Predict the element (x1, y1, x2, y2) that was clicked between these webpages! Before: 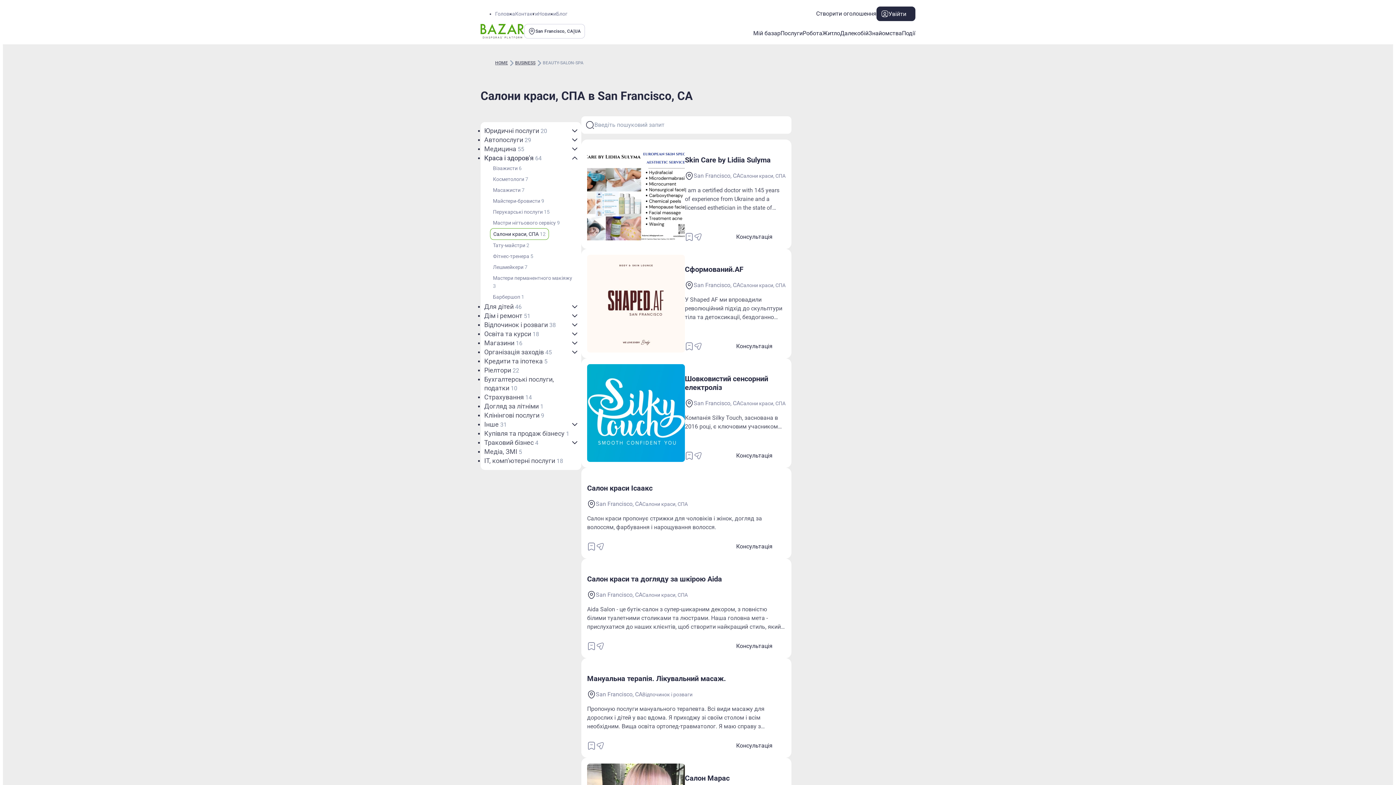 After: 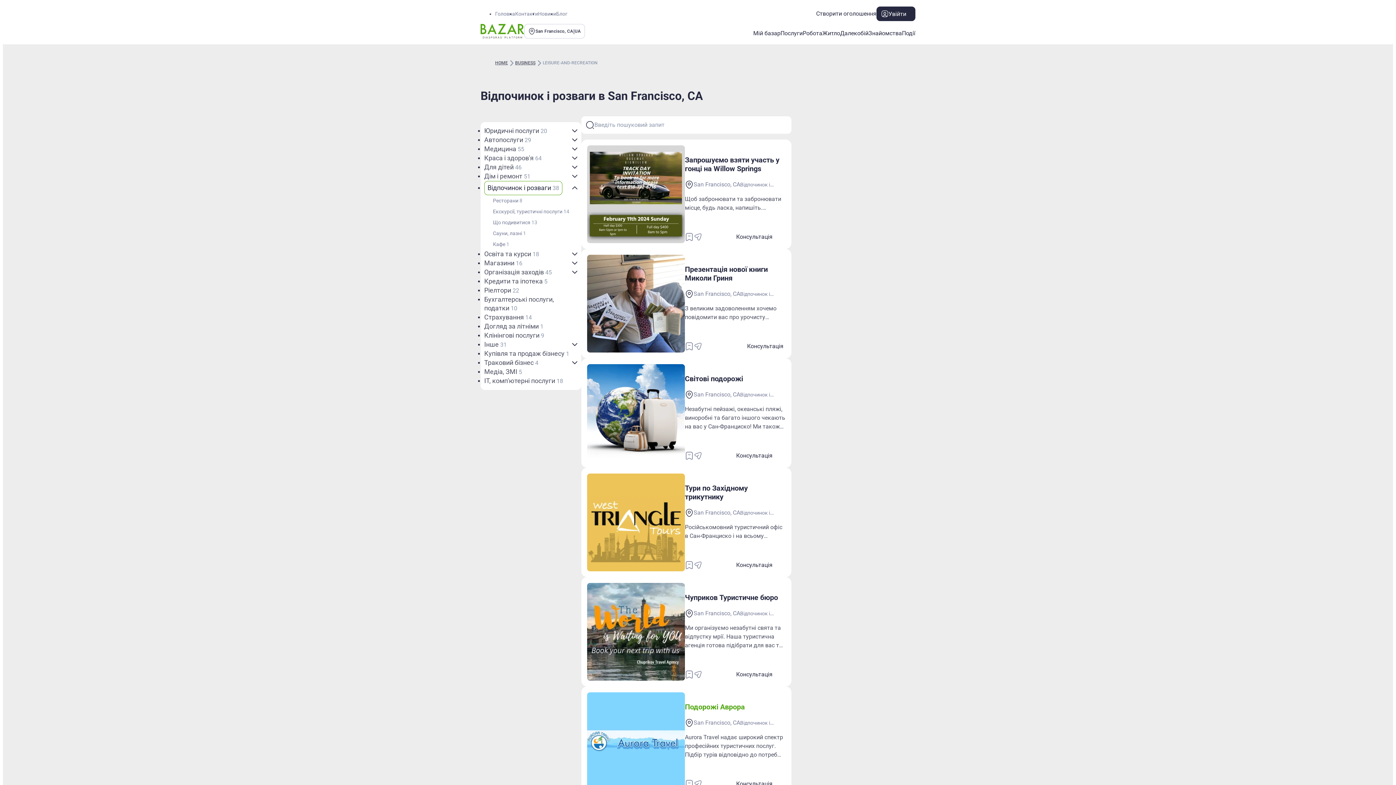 Action: bbox: (642, 691, 692, 697) label: Відпочинок і розваги